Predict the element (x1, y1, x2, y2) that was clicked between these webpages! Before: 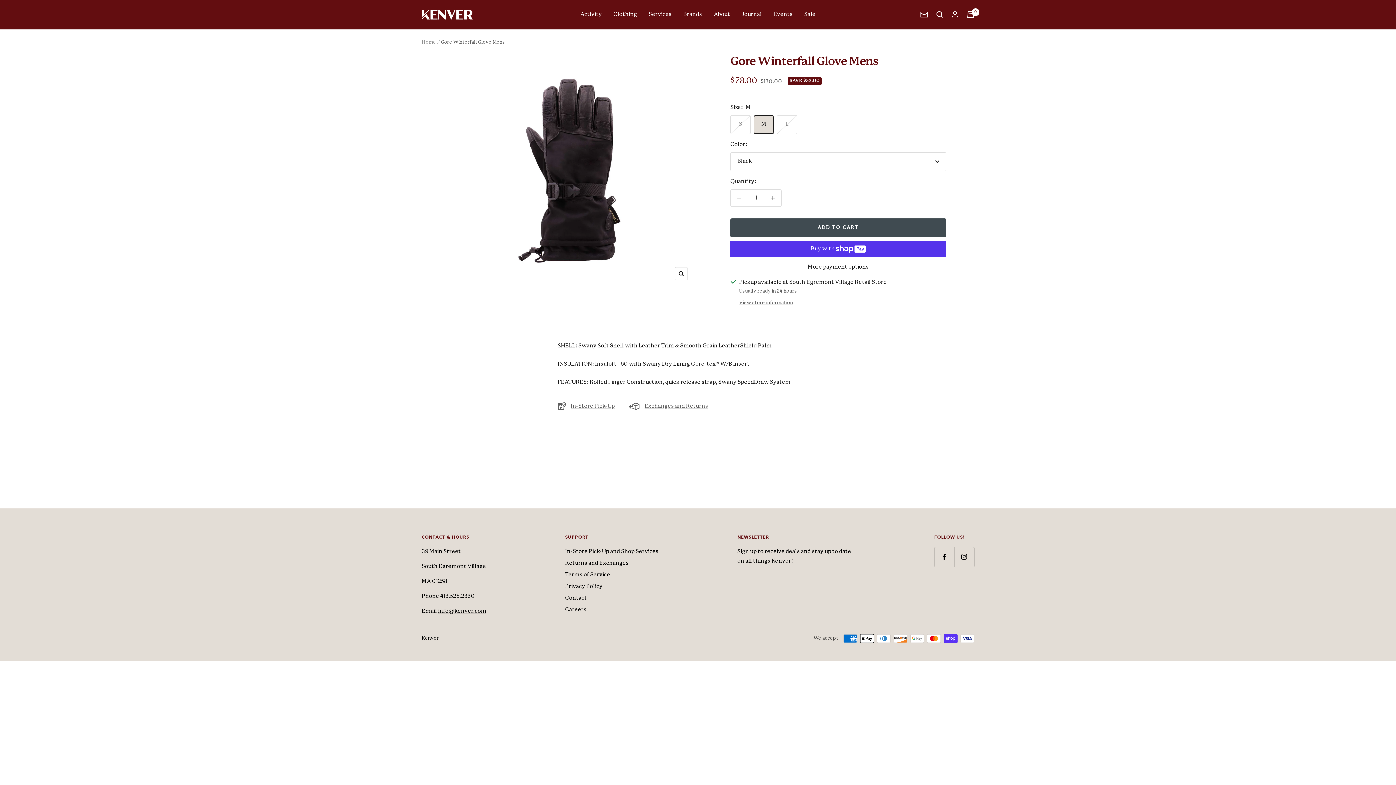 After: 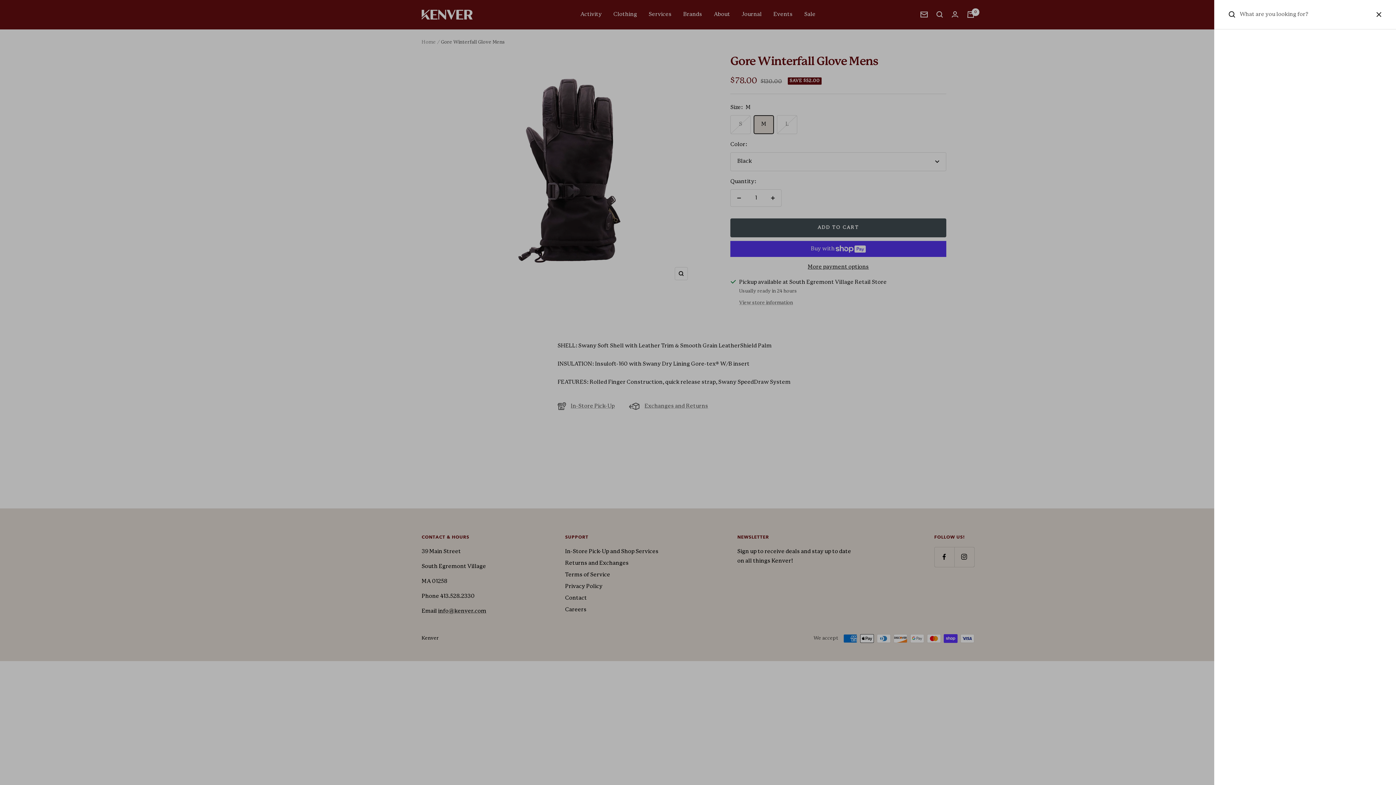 Action: bbox: (936, 11, 943, 17) label: Search